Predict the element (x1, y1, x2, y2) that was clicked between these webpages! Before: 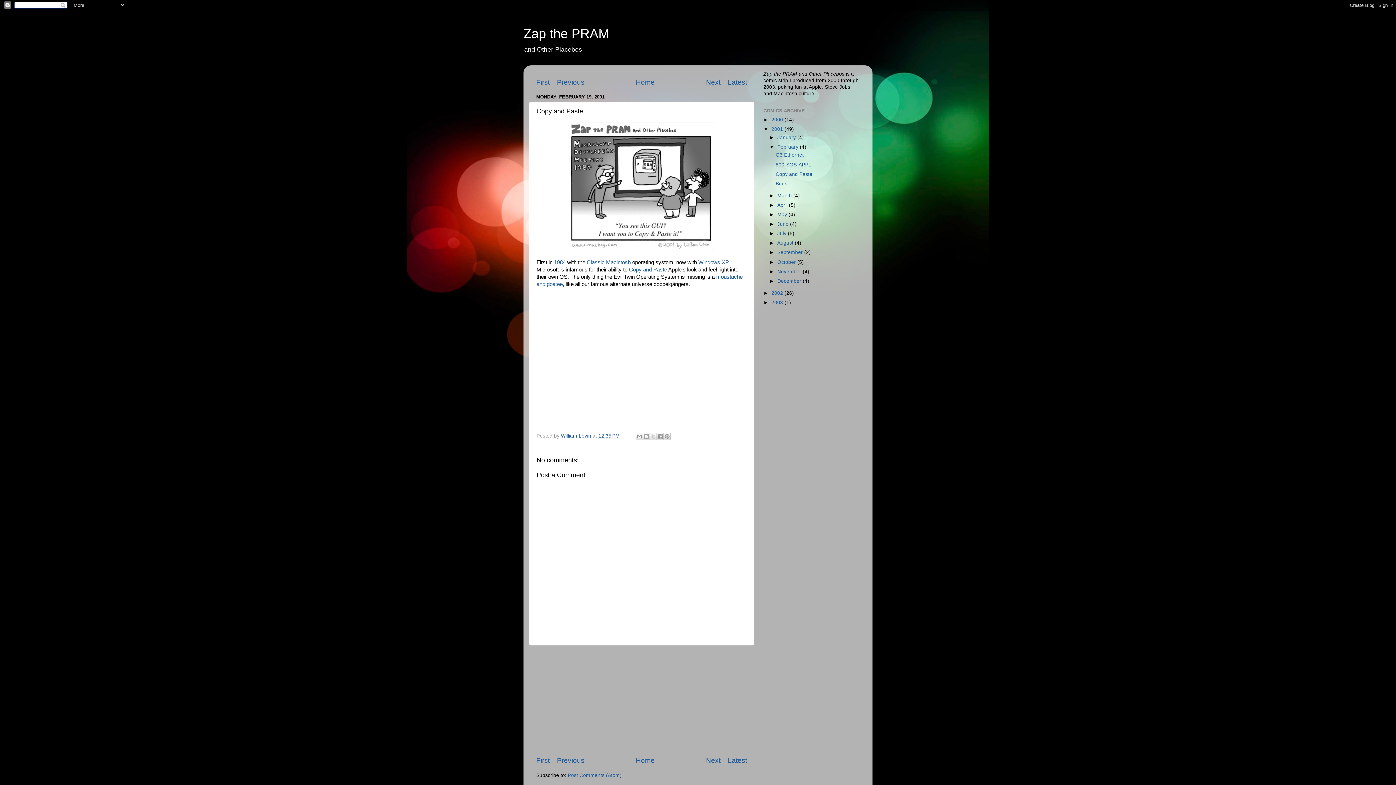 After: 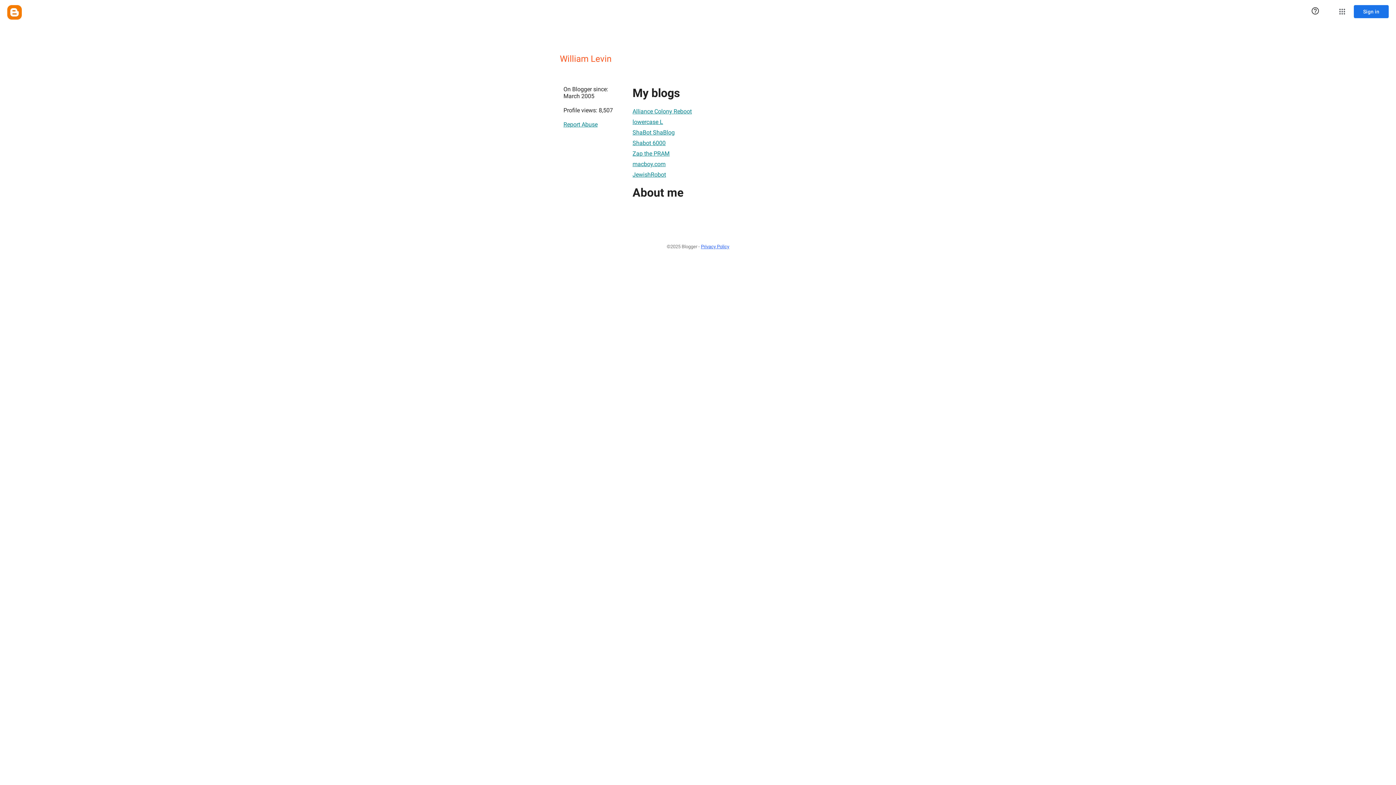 Action: label: William Levin  bbox: (561, 433, 592, 438)